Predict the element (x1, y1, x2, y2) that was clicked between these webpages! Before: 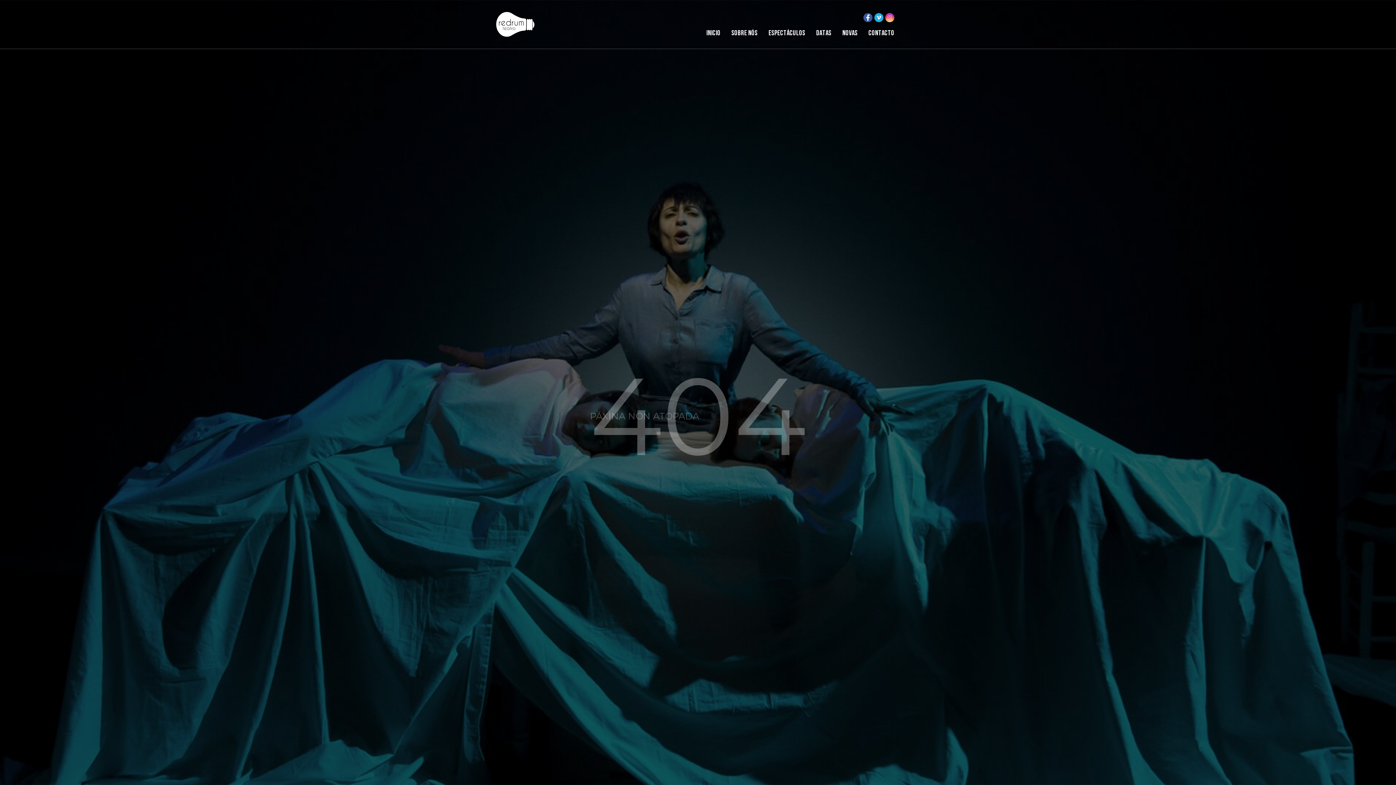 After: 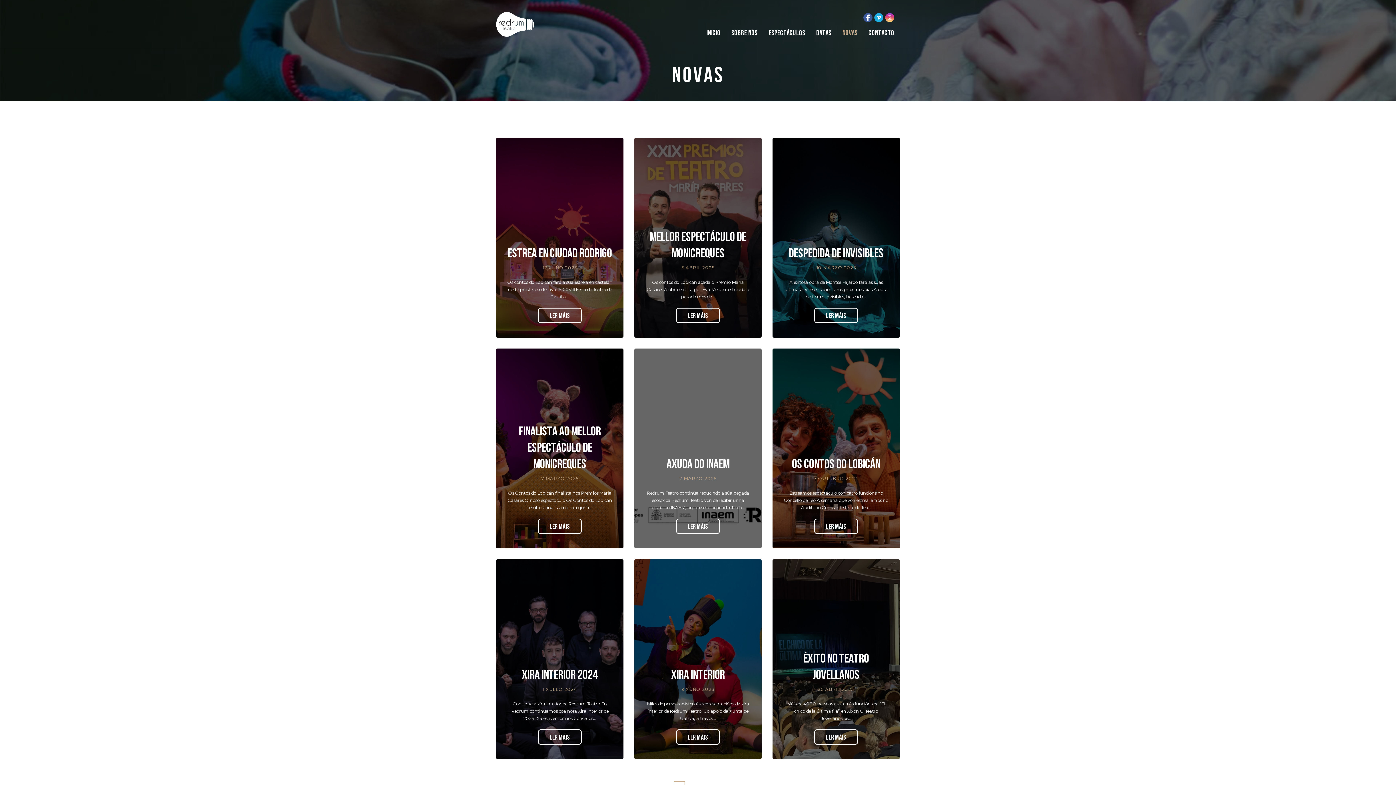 Action: bbox: (837, 24, 863, 42) label: Novas